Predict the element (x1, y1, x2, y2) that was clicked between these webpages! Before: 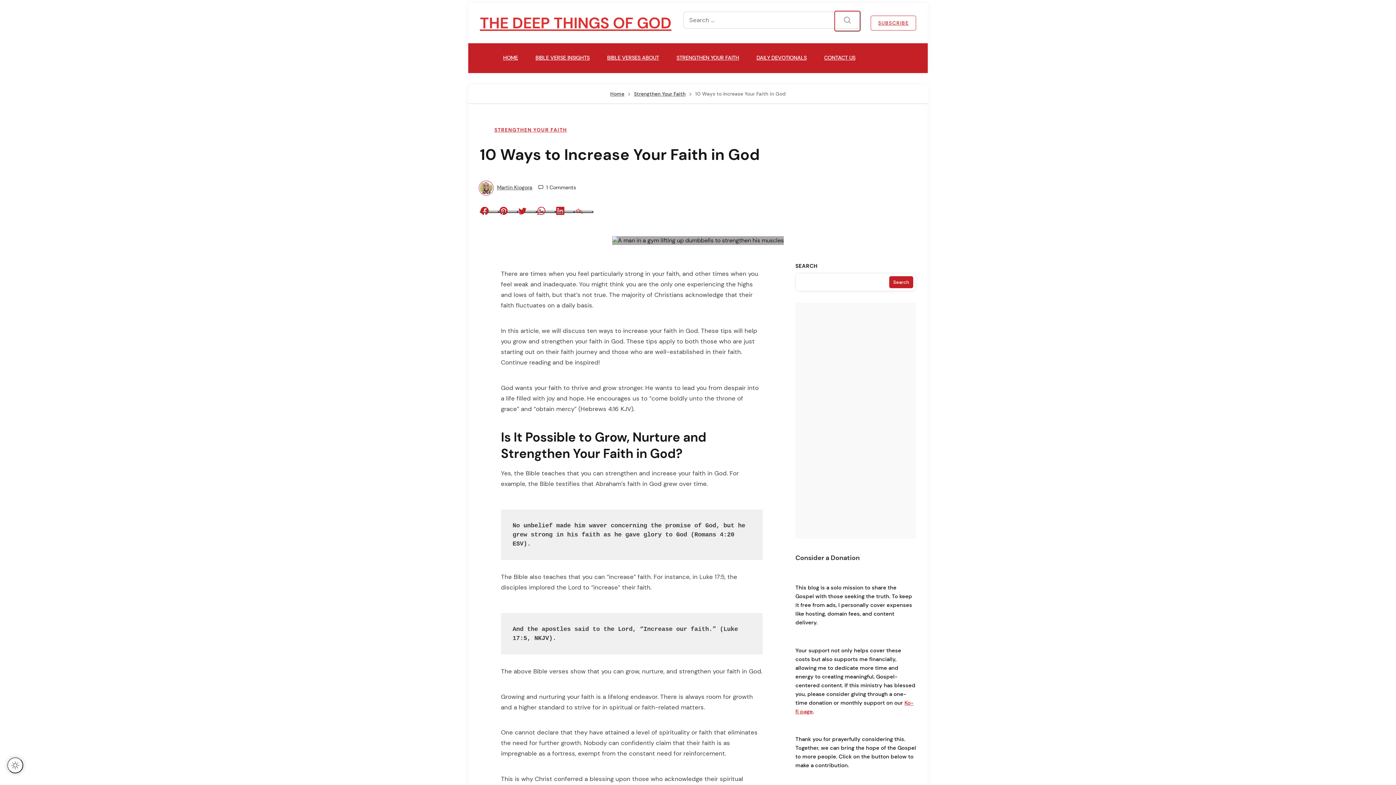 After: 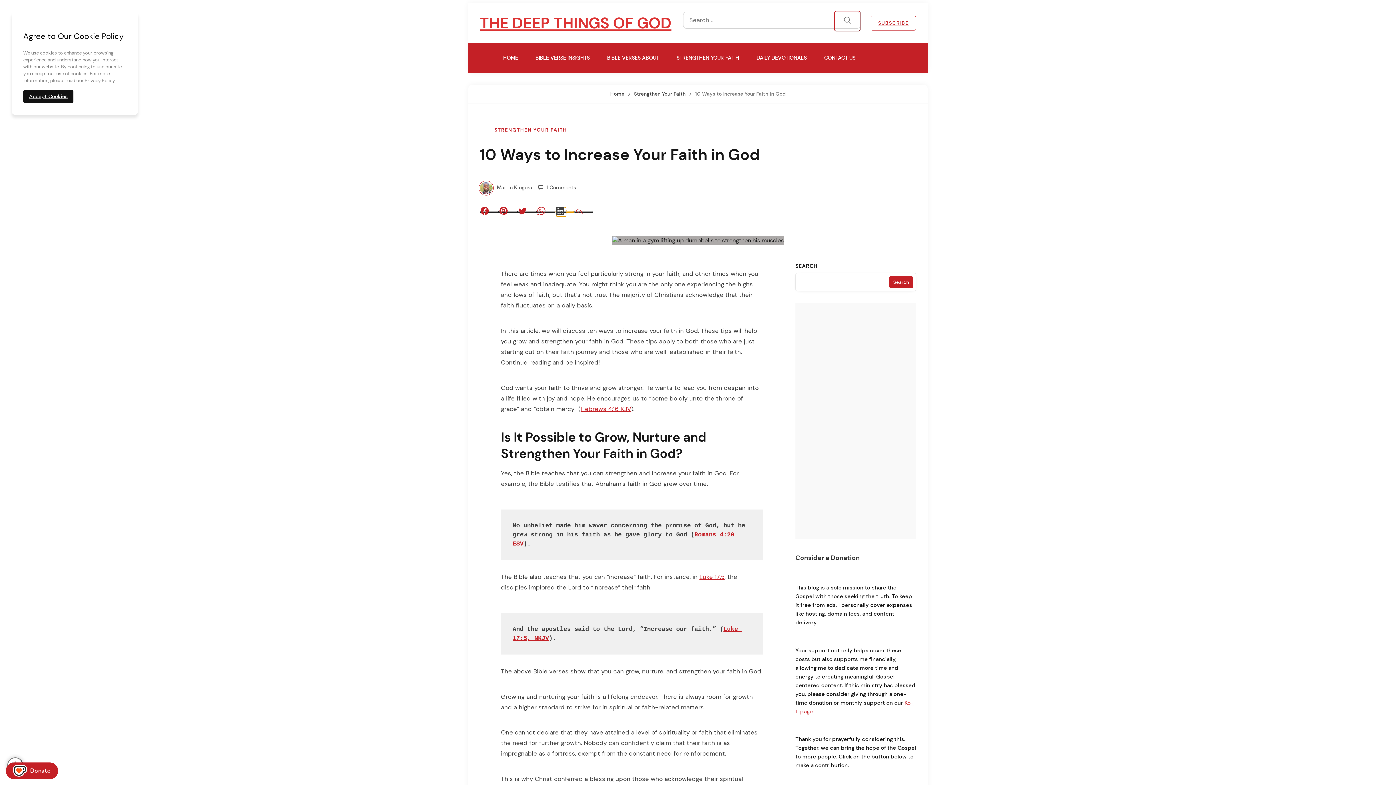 Action: label: LinkedIn bbox: (555, 210, 574, 213)